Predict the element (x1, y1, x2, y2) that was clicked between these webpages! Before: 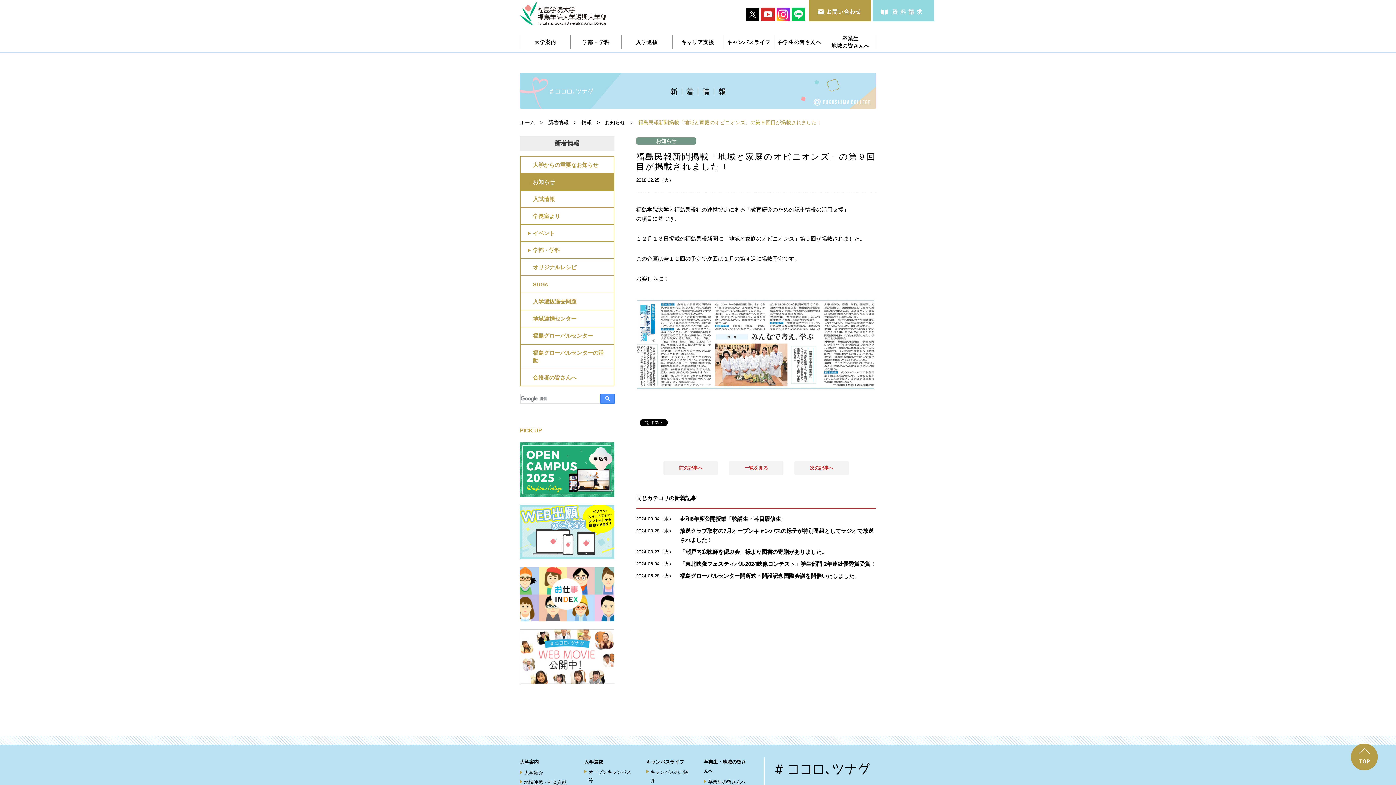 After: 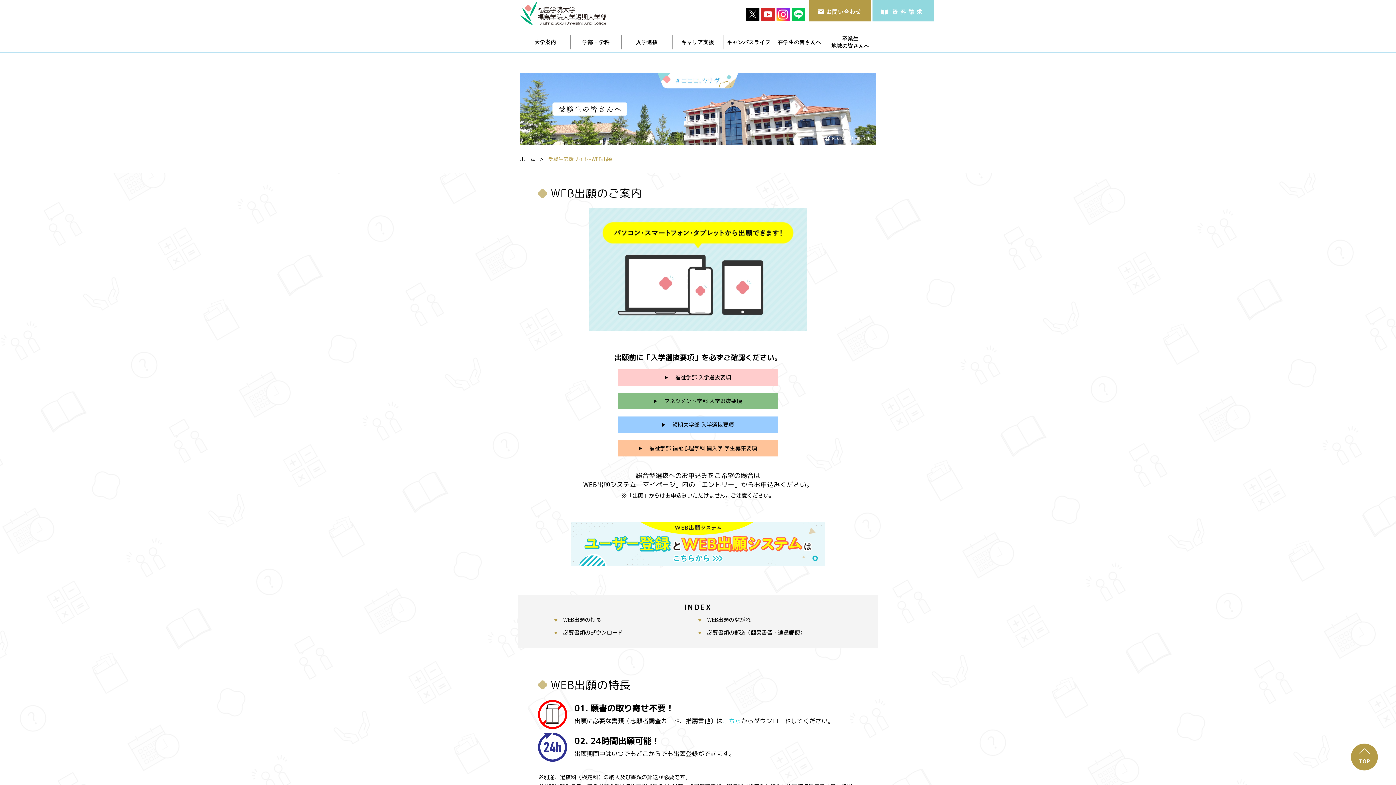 Action: bbox: (520, 559, 614, 566)